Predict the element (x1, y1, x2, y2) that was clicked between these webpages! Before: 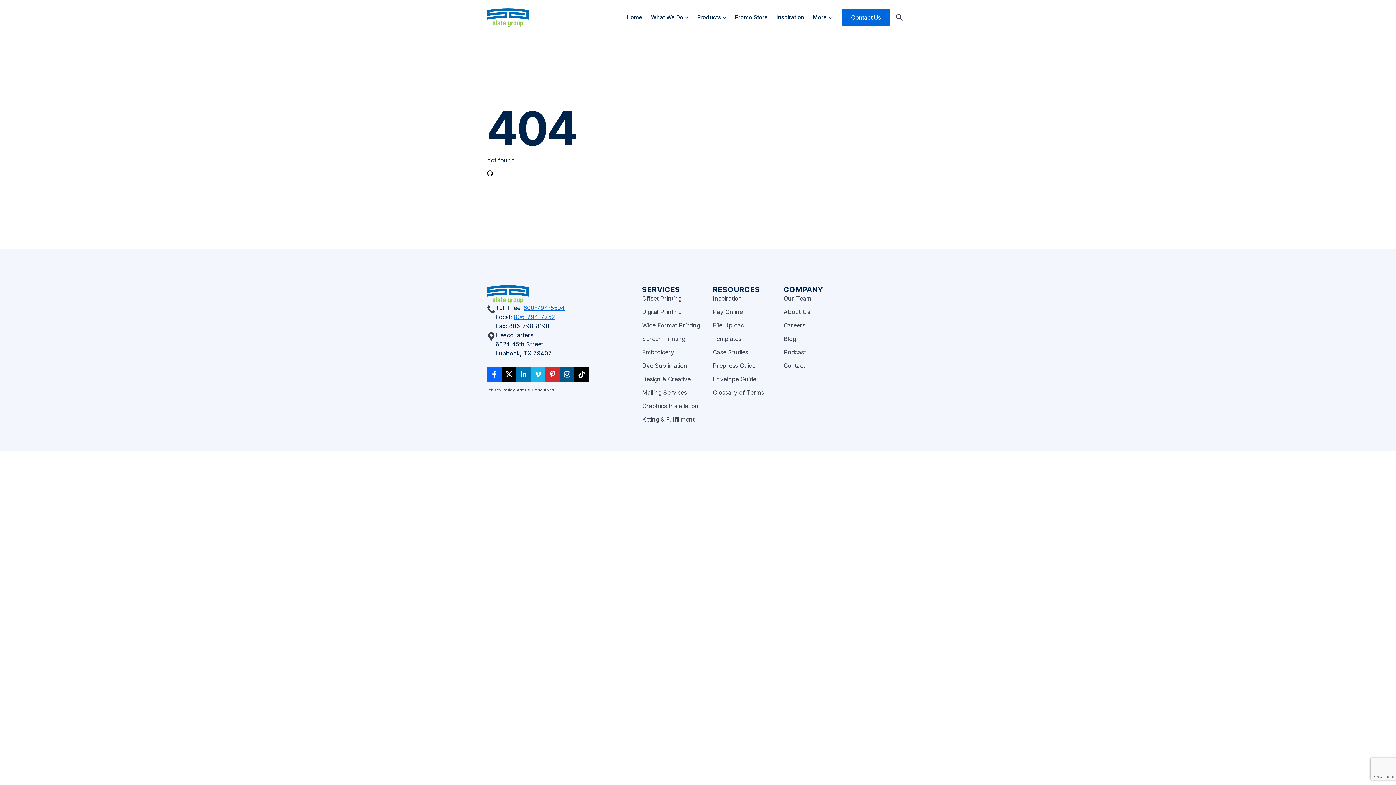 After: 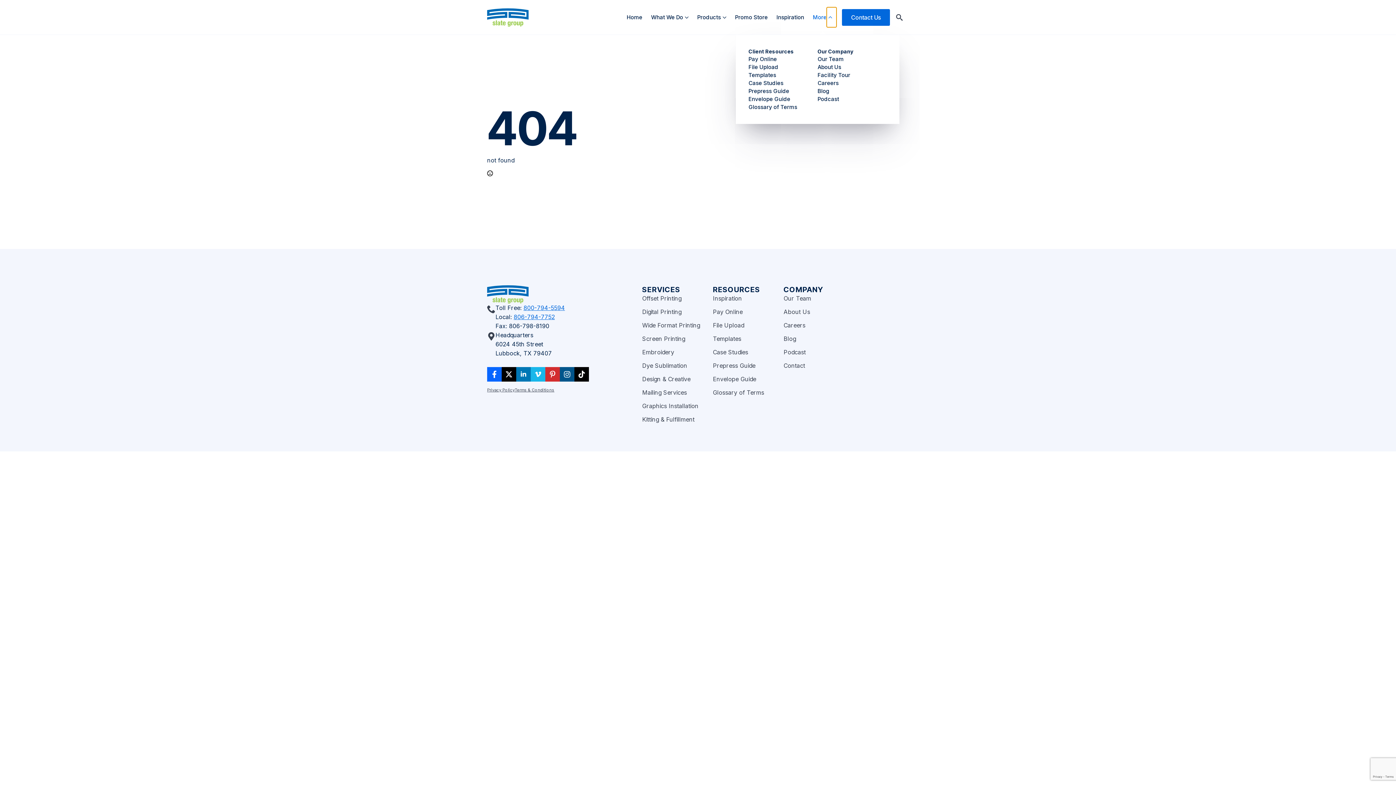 Action: label: More Submenu bbox: (826, 7, 836, 27)